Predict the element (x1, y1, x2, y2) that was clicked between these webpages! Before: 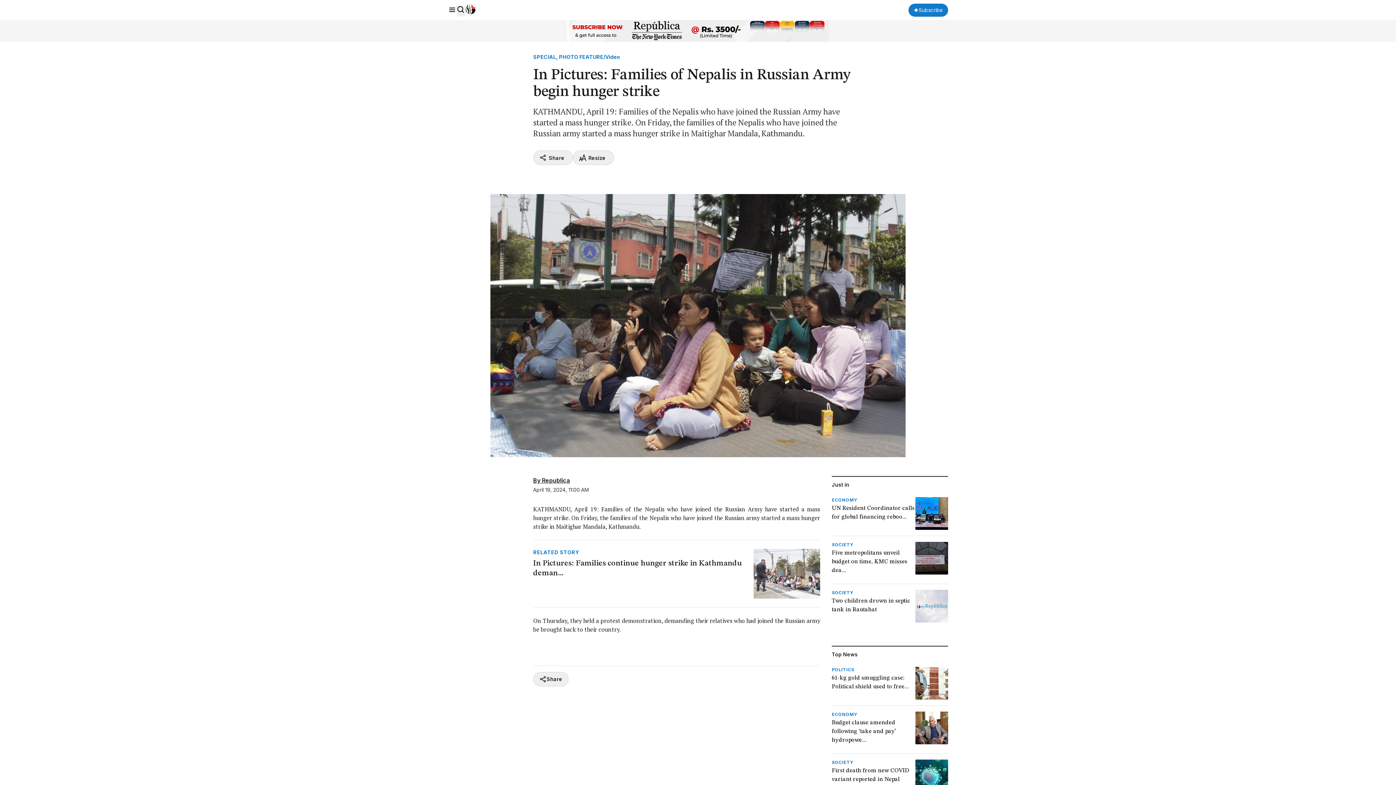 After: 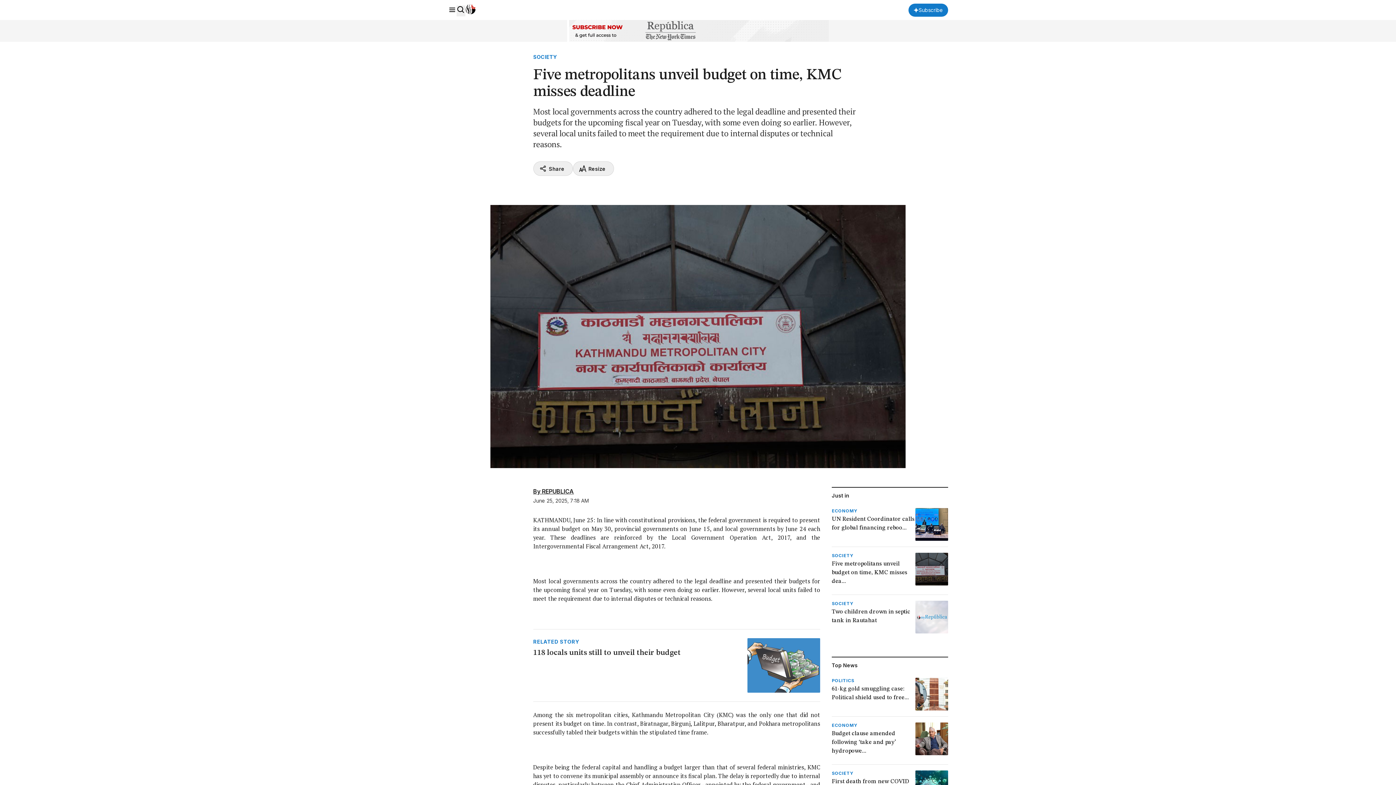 Action: bbox: (831, 542, 948, 578) label: SOCIETY
Five metropolitans unveil budget on time, KMC misses dea...